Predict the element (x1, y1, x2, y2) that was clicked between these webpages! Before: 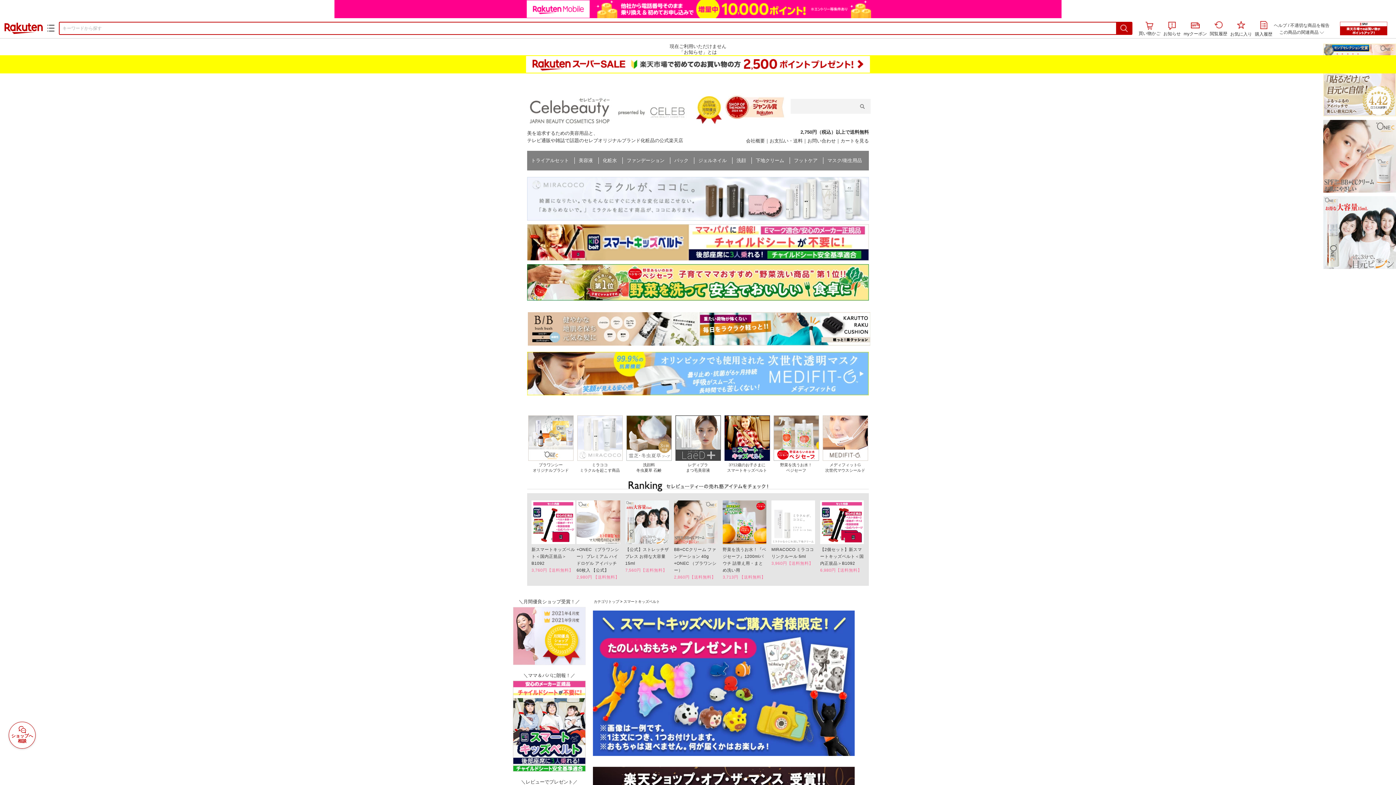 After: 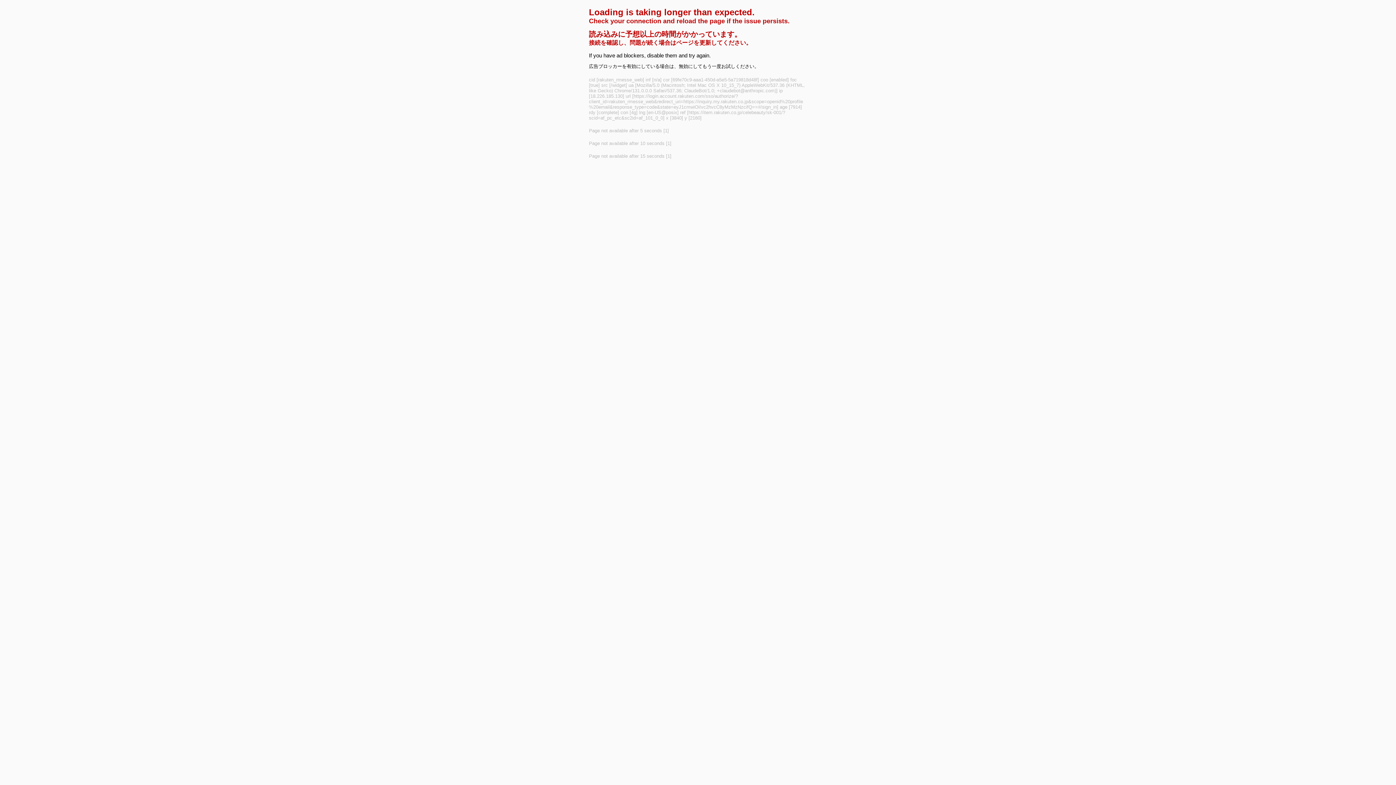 Action: label: お問い合わせ bbox: (807, 138, 836, 143)